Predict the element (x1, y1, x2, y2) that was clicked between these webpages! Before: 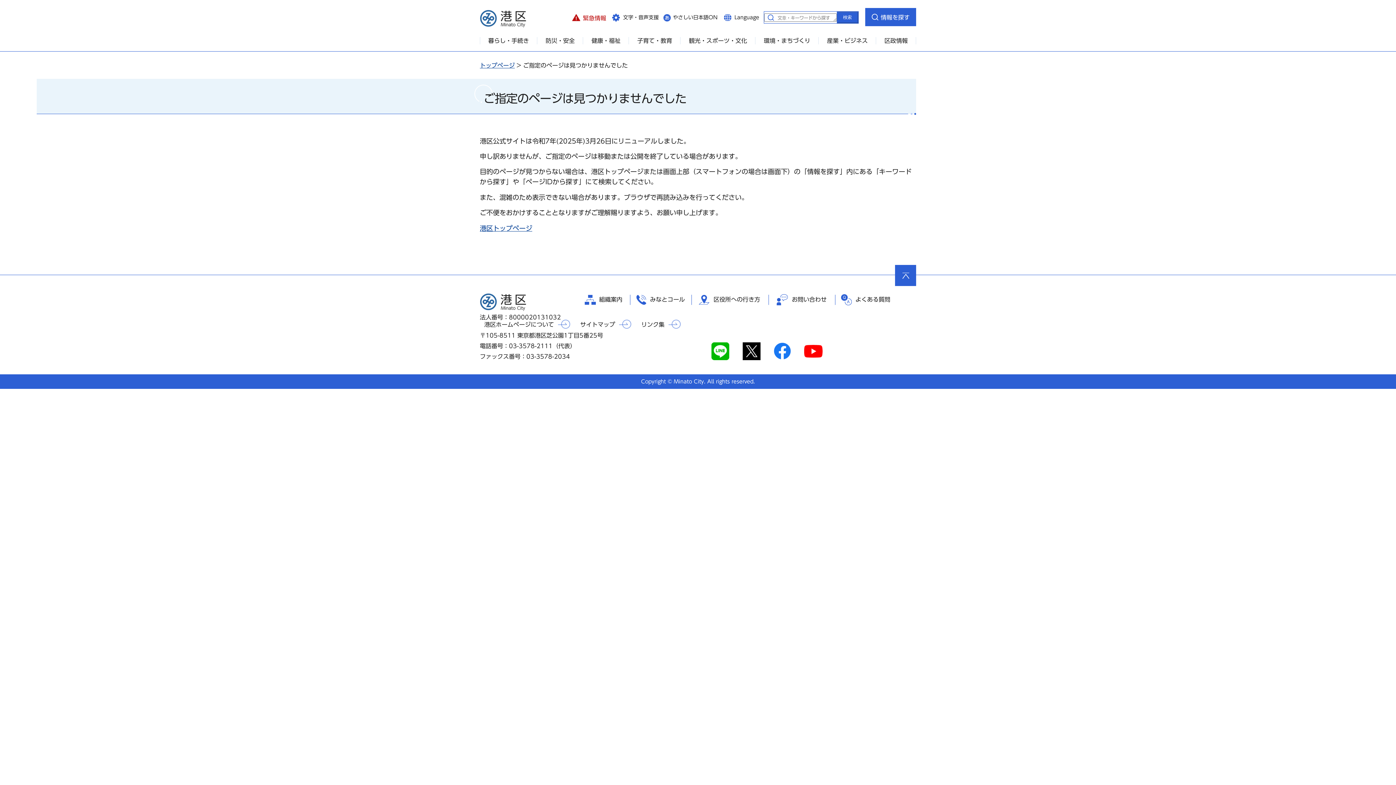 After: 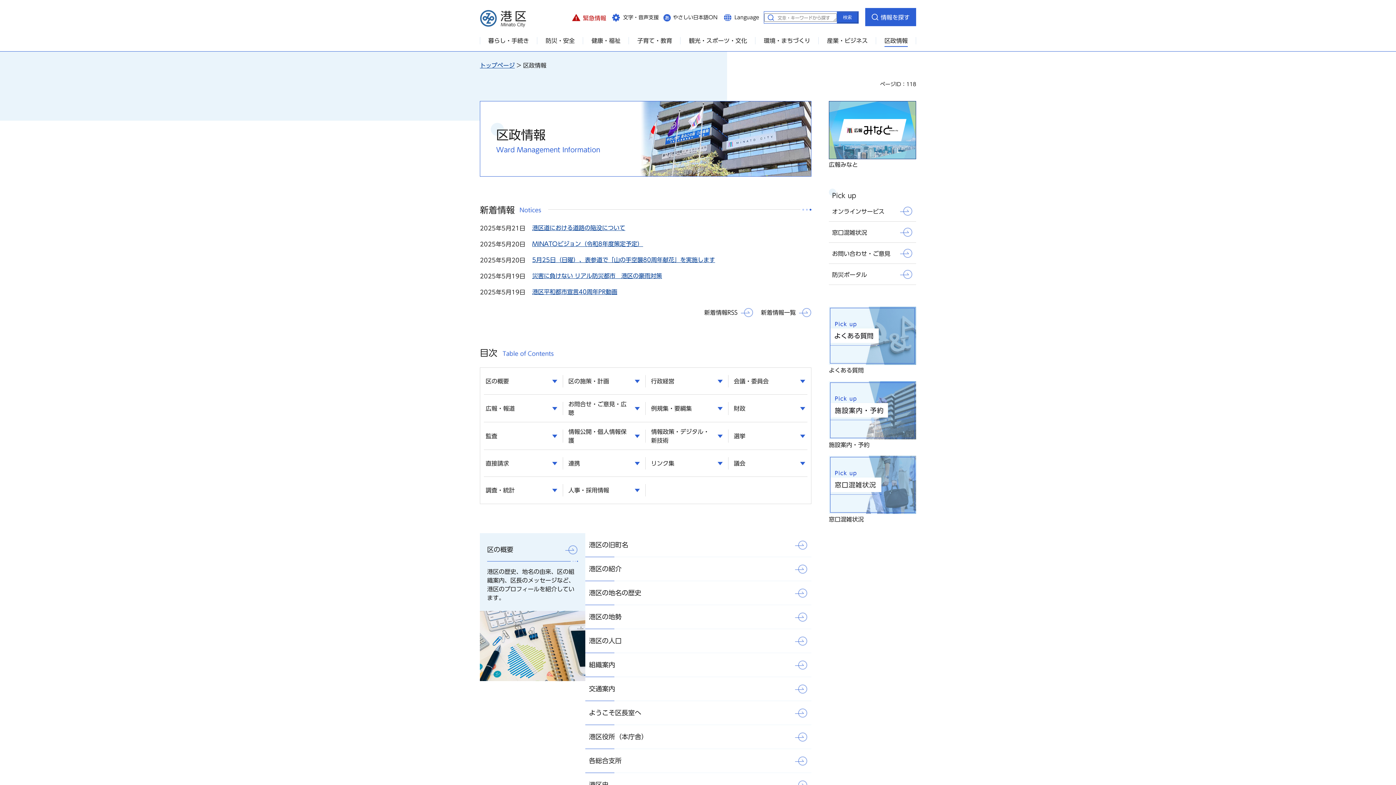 Action: label: 区政情報 bbox: (876, 34, 916, 47)